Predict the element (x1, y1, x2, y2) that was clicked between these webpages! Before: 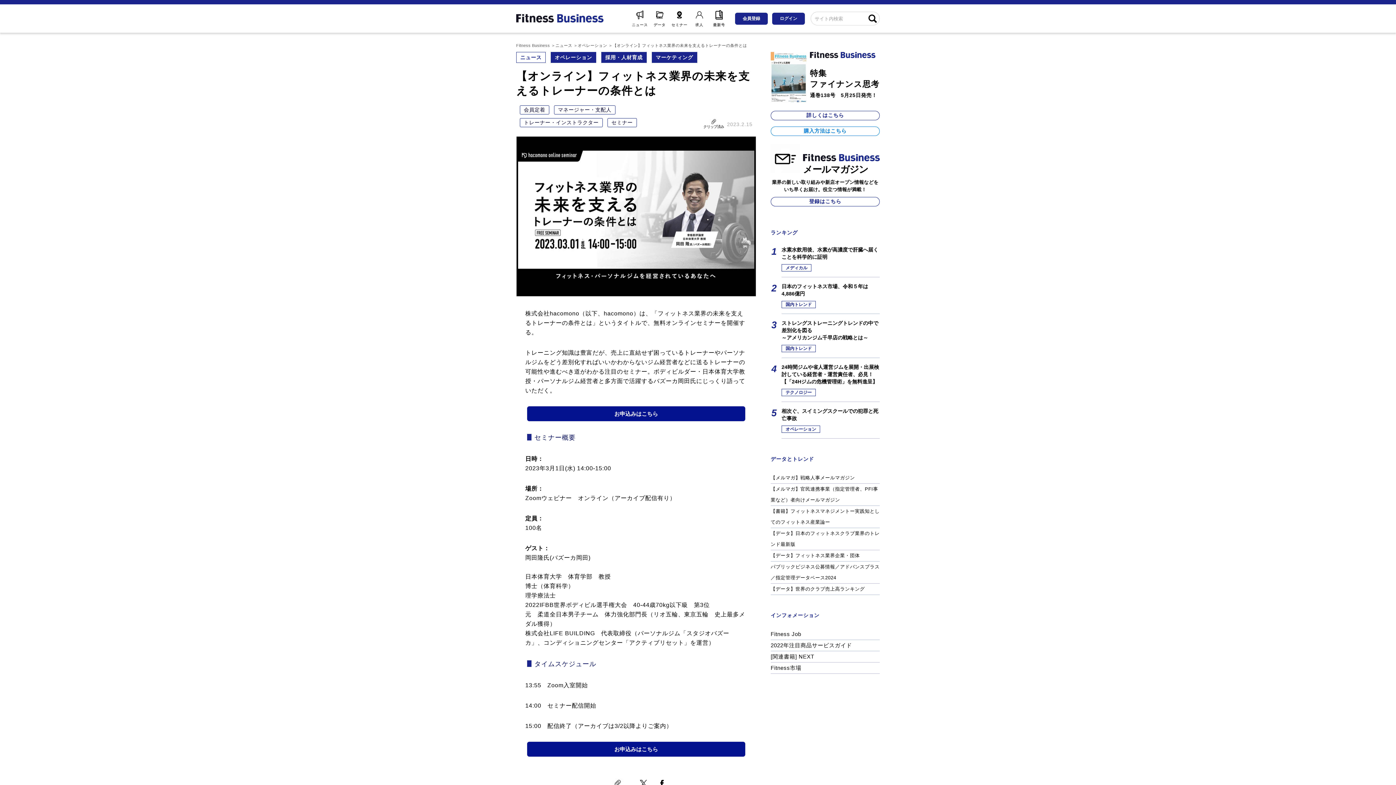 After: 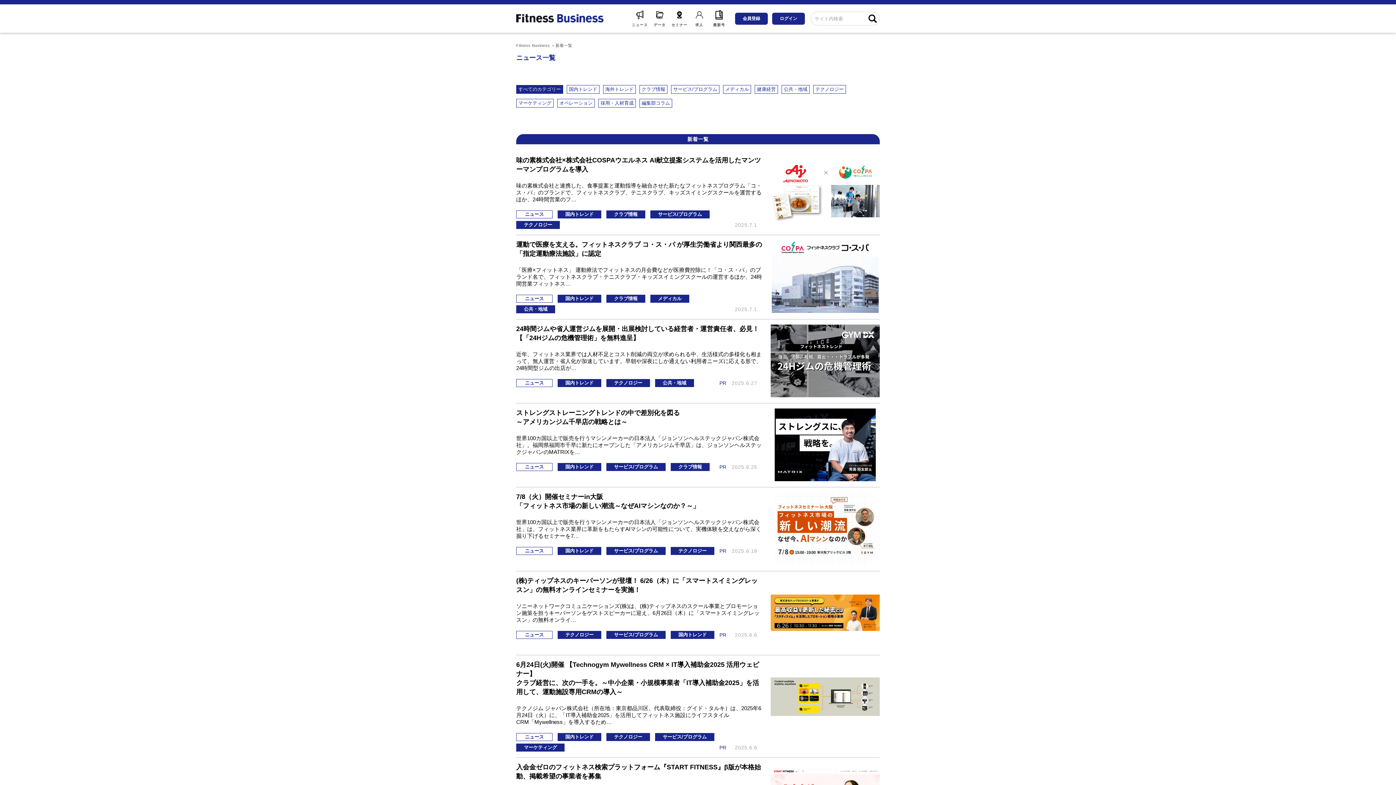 Action: label: ニュース bbox: (516, 52, 545, 62)